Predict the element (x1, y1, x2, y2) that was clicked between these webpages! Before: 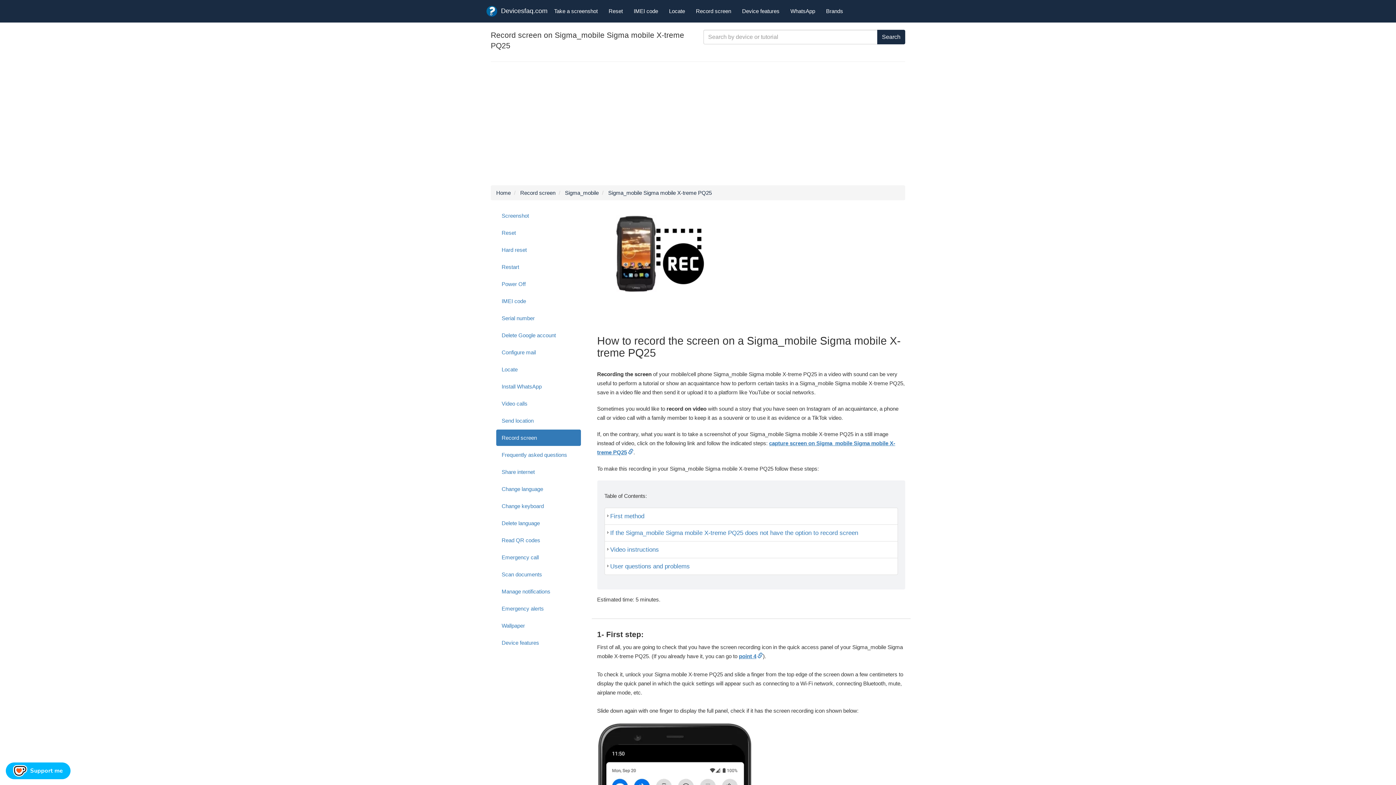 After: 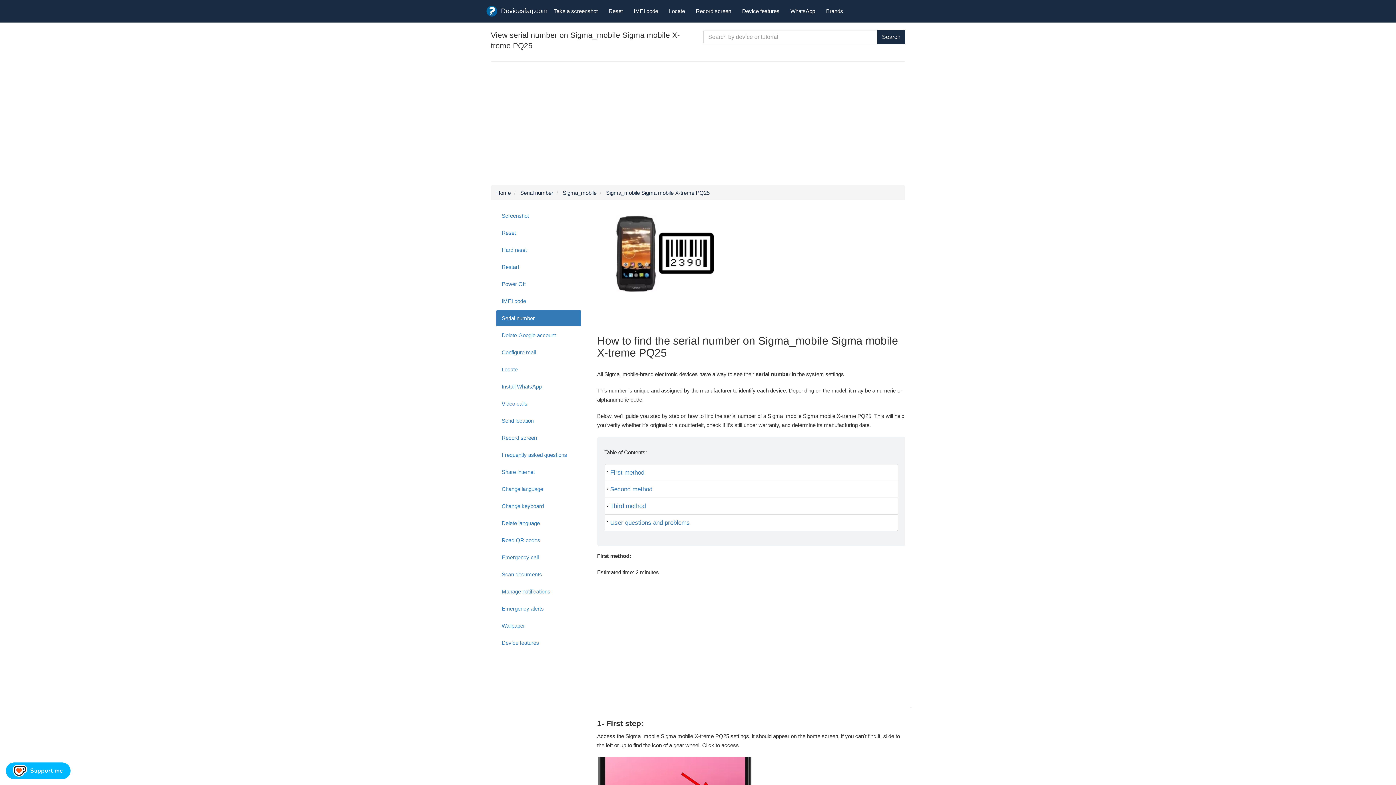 Action: bbox: (496, 310, 580, 326) label: Serial number